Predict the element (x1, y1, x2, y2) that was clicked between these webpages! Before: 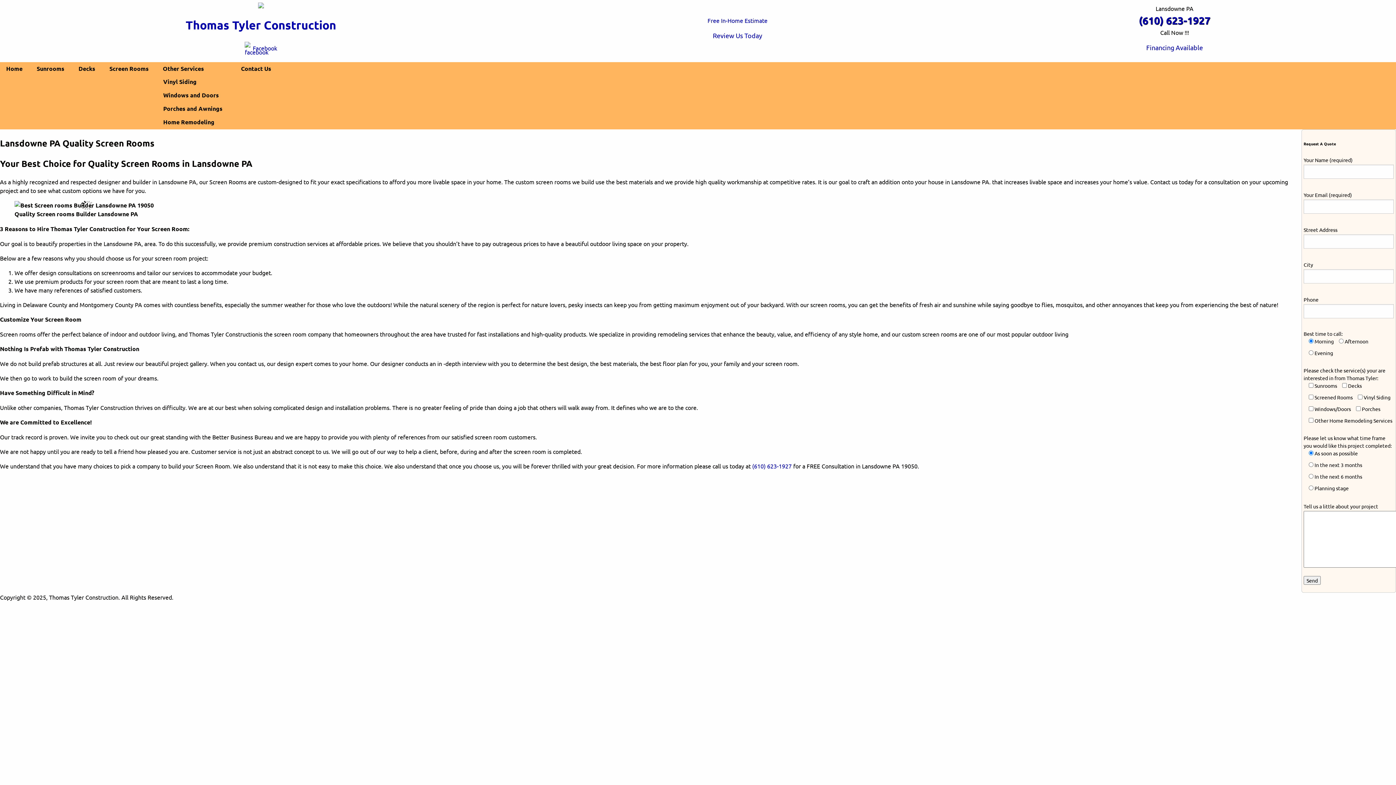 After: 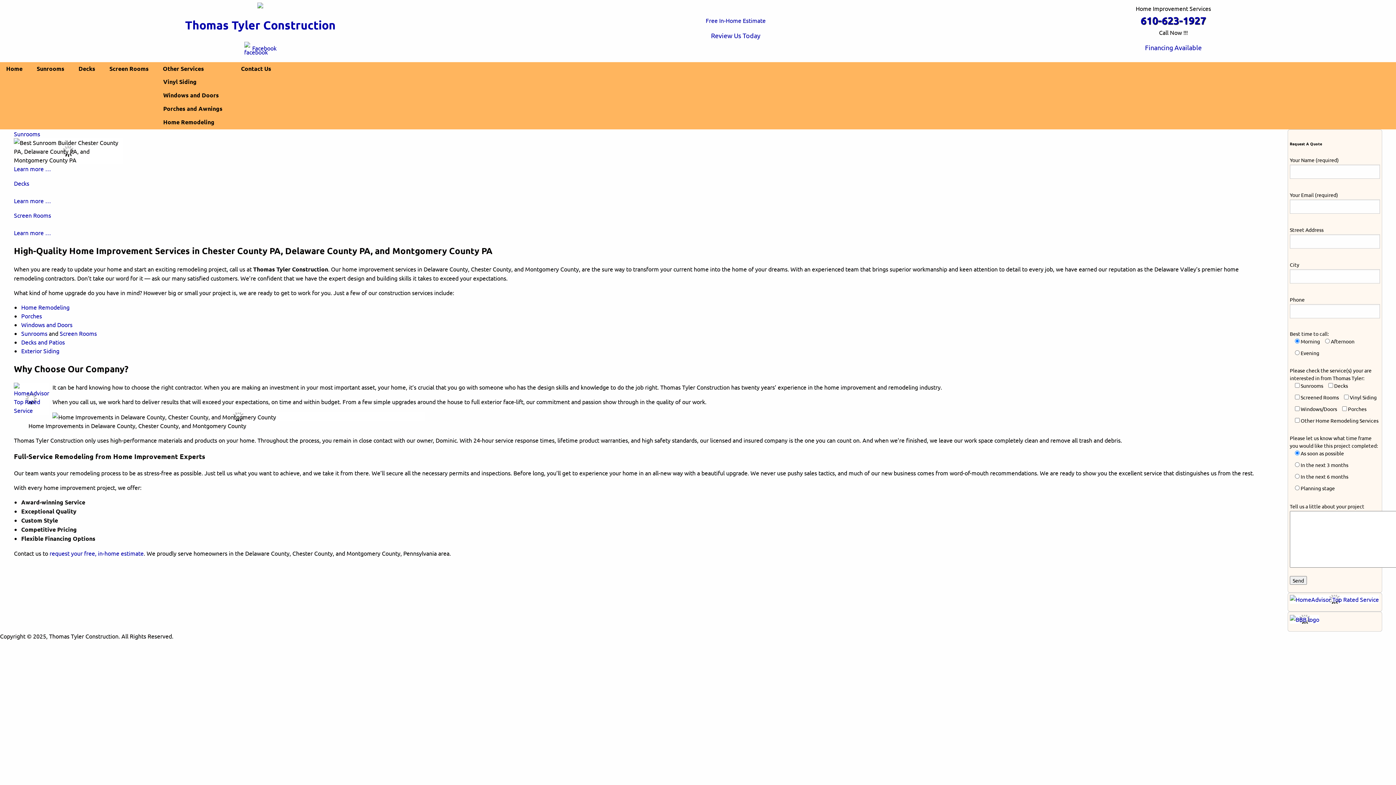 Action: label: Thomas Tyler Construction bbox: (185, 17, 336, 32)